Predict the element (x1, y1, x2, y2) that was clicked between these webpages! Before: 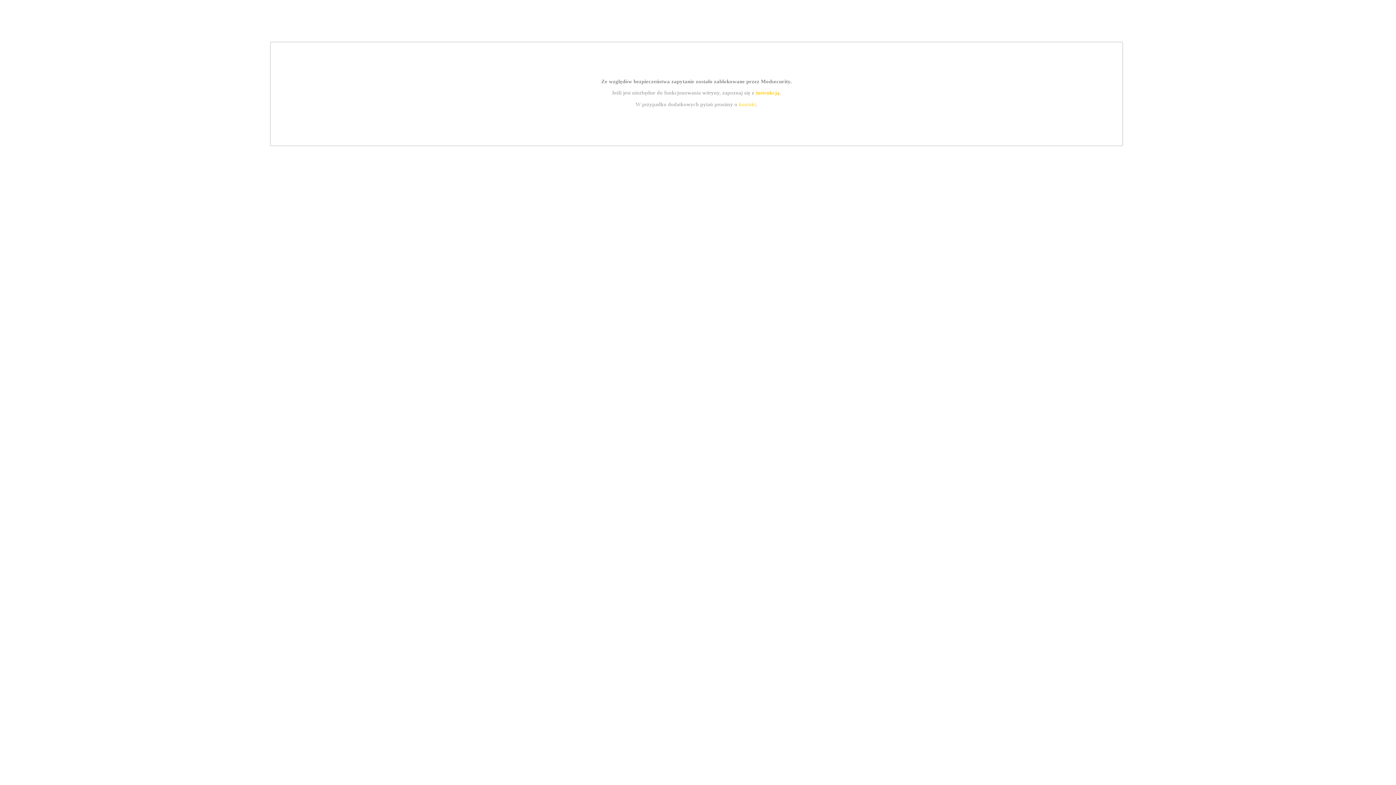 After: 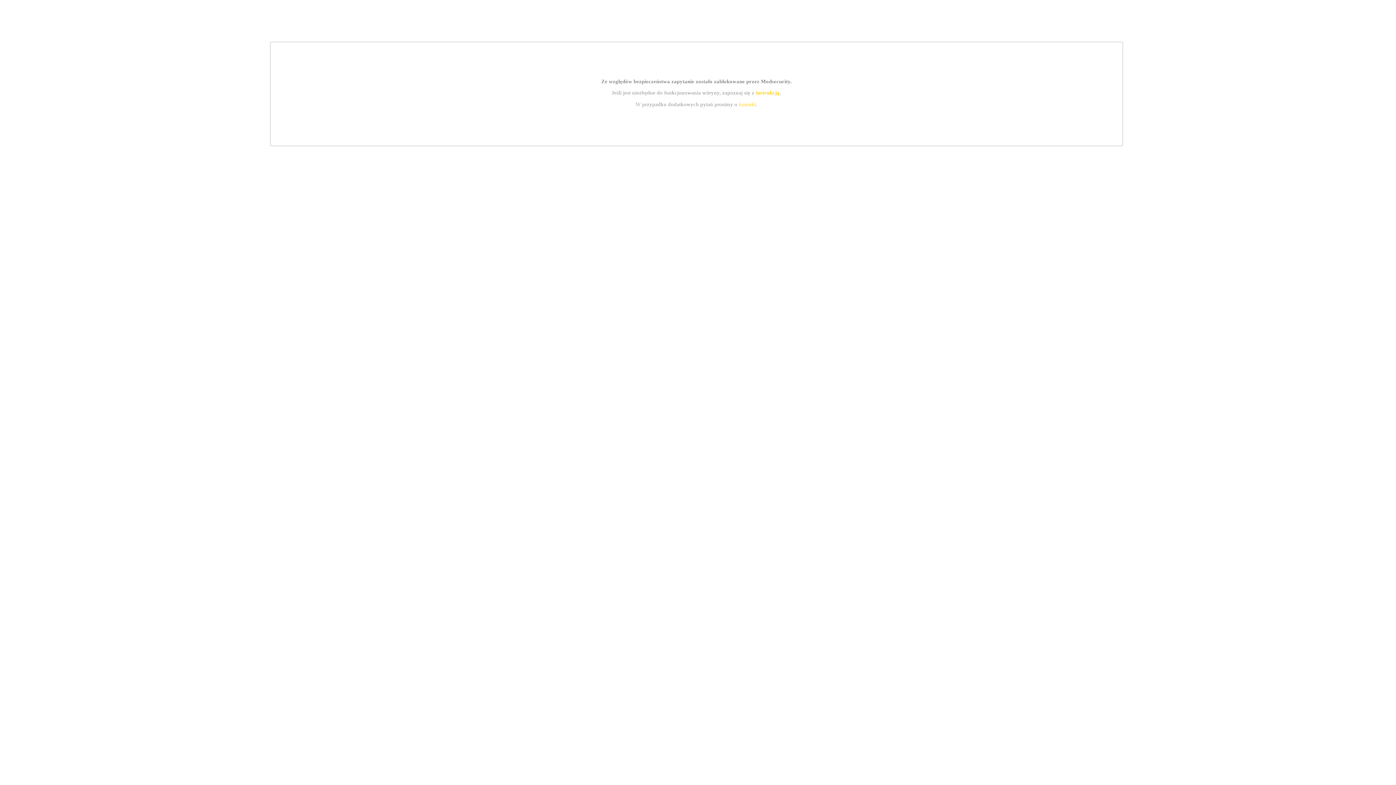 Action: label: instrukcją bbox: (755, 89, 779, 95)